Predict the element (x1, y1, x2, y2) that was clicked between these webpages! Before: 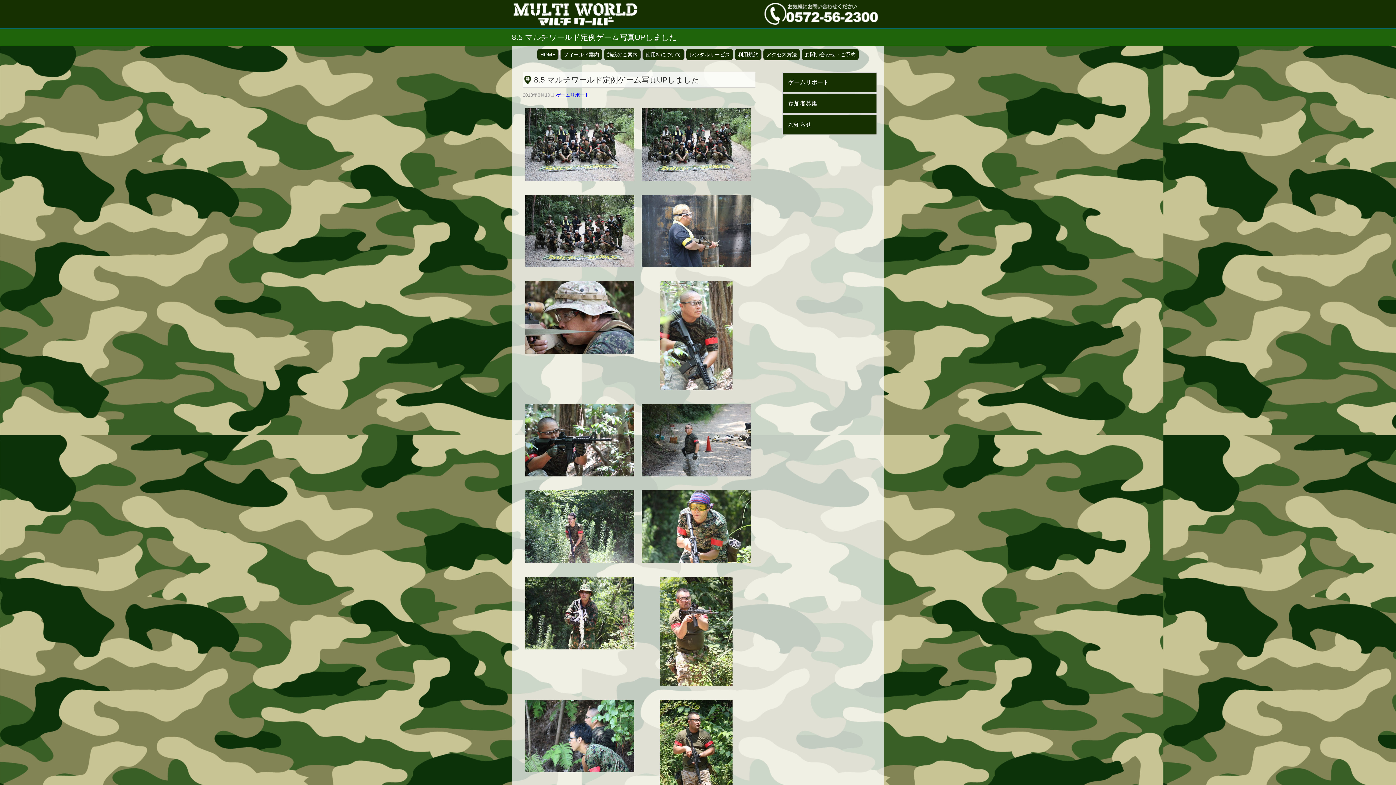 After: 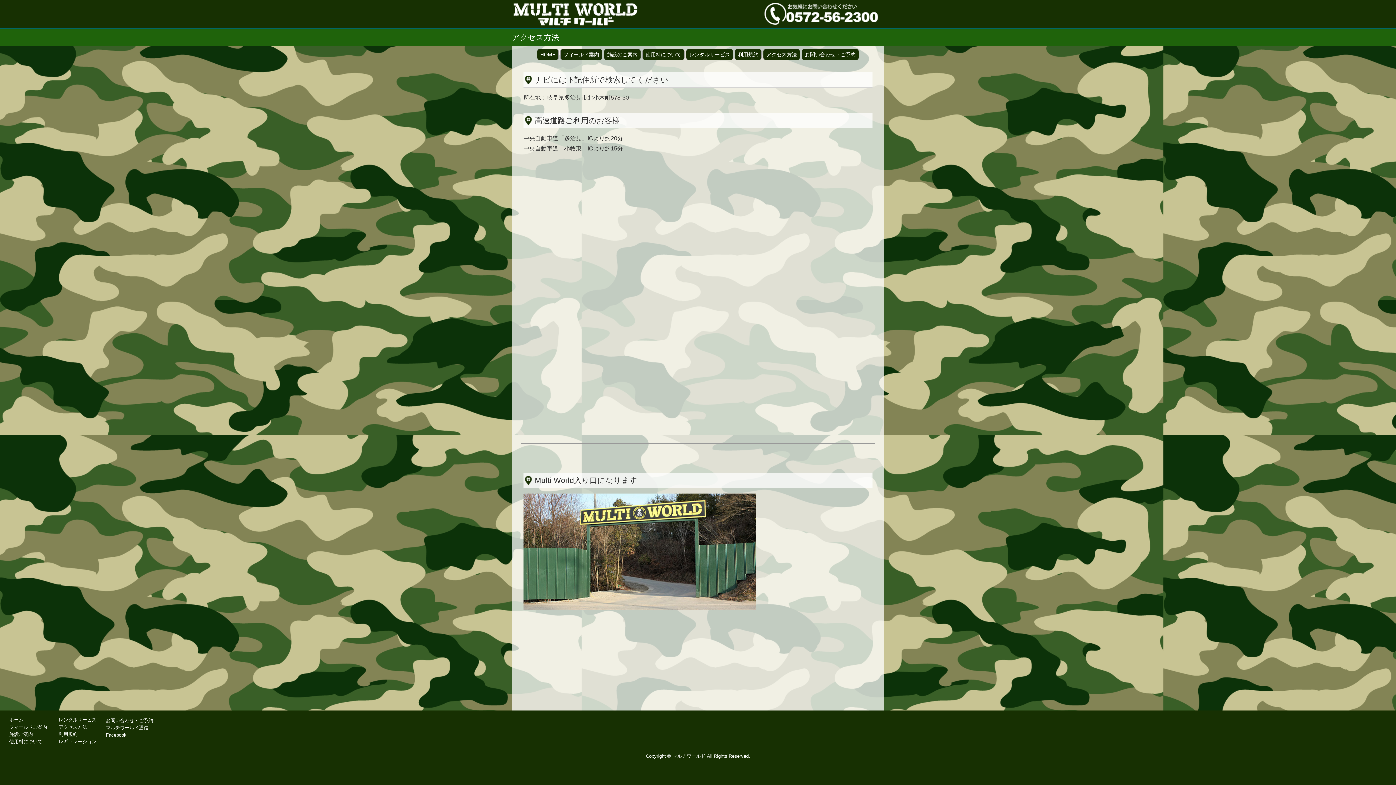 Action: bbox: (763, 49, 800, 60) label: アクセス方法